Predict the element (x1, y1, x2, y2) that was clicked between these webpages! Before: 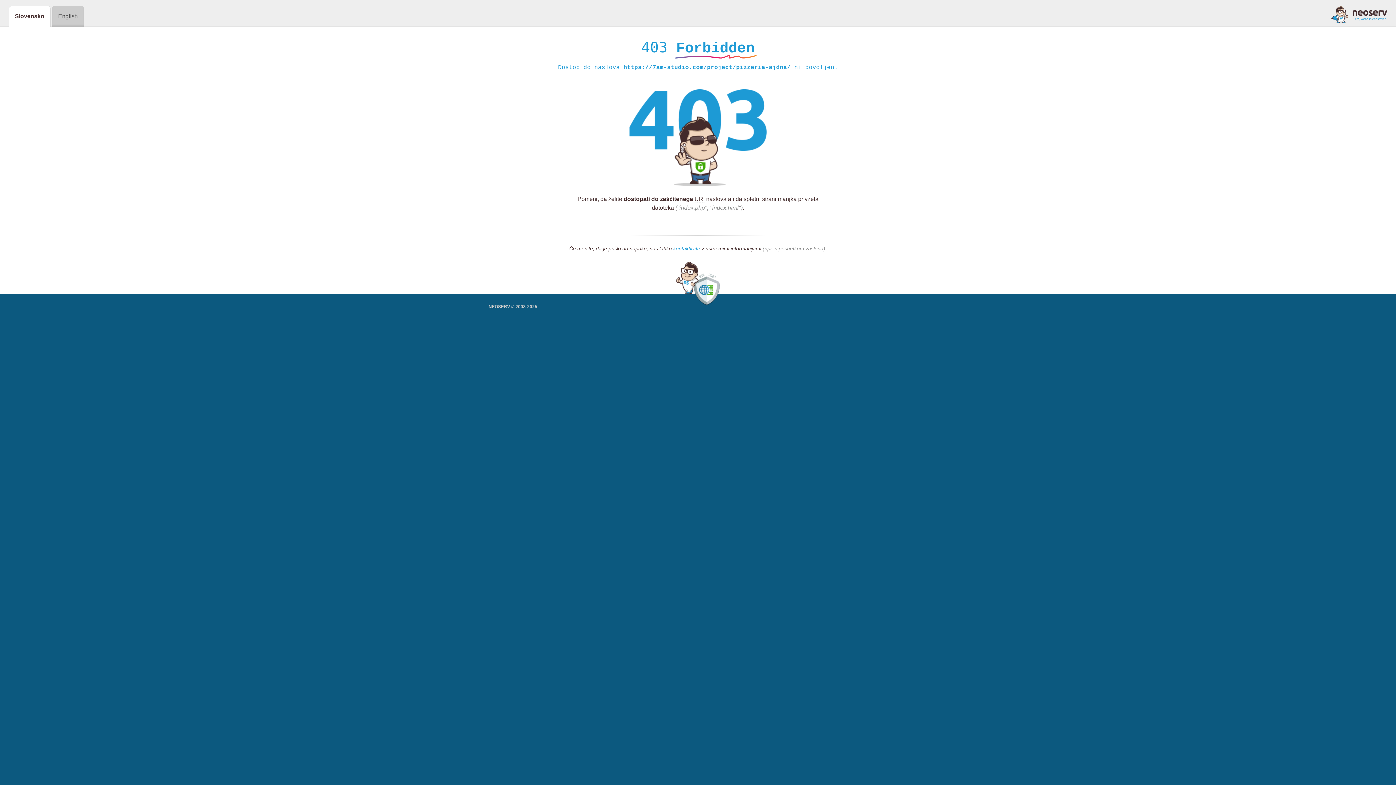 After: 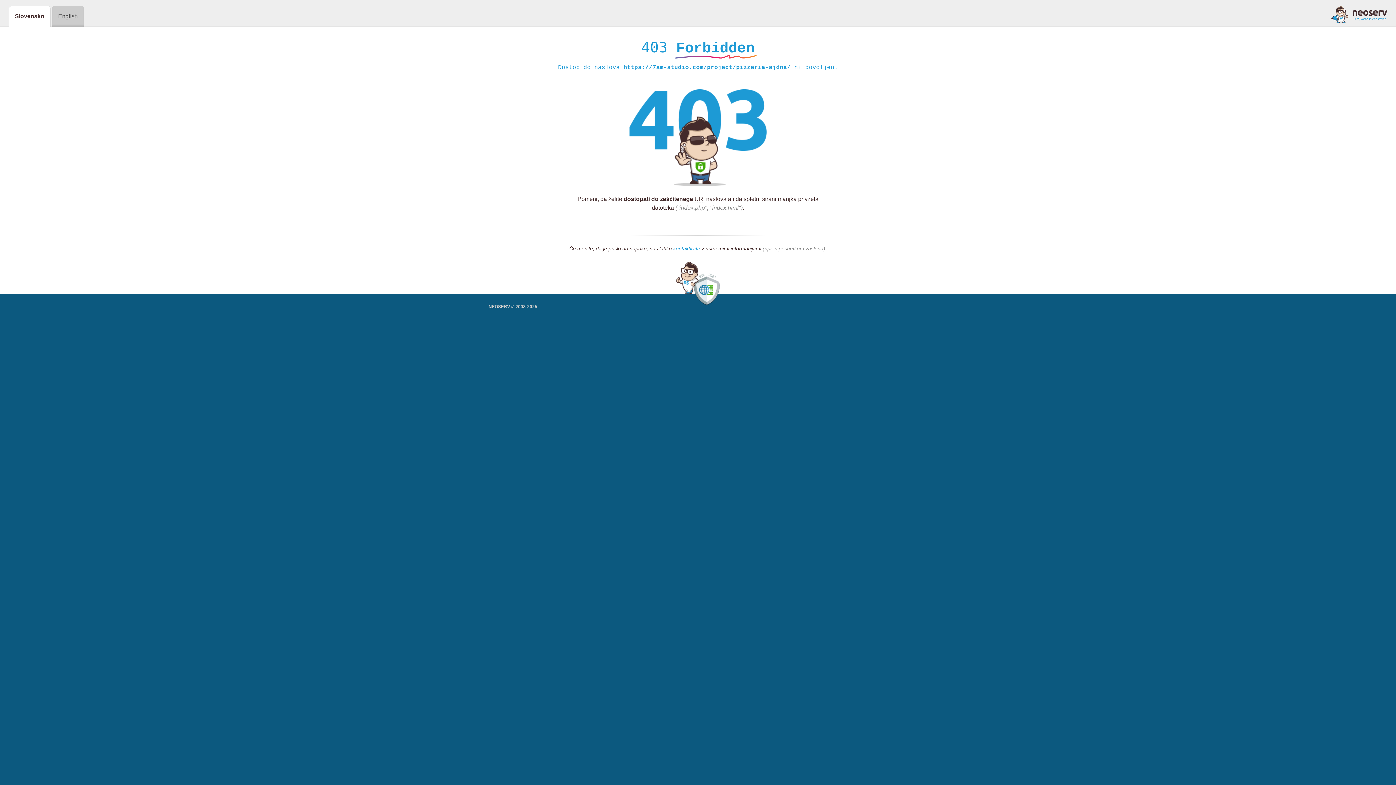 Action: bbox: (1331, 5, 1387, 23)